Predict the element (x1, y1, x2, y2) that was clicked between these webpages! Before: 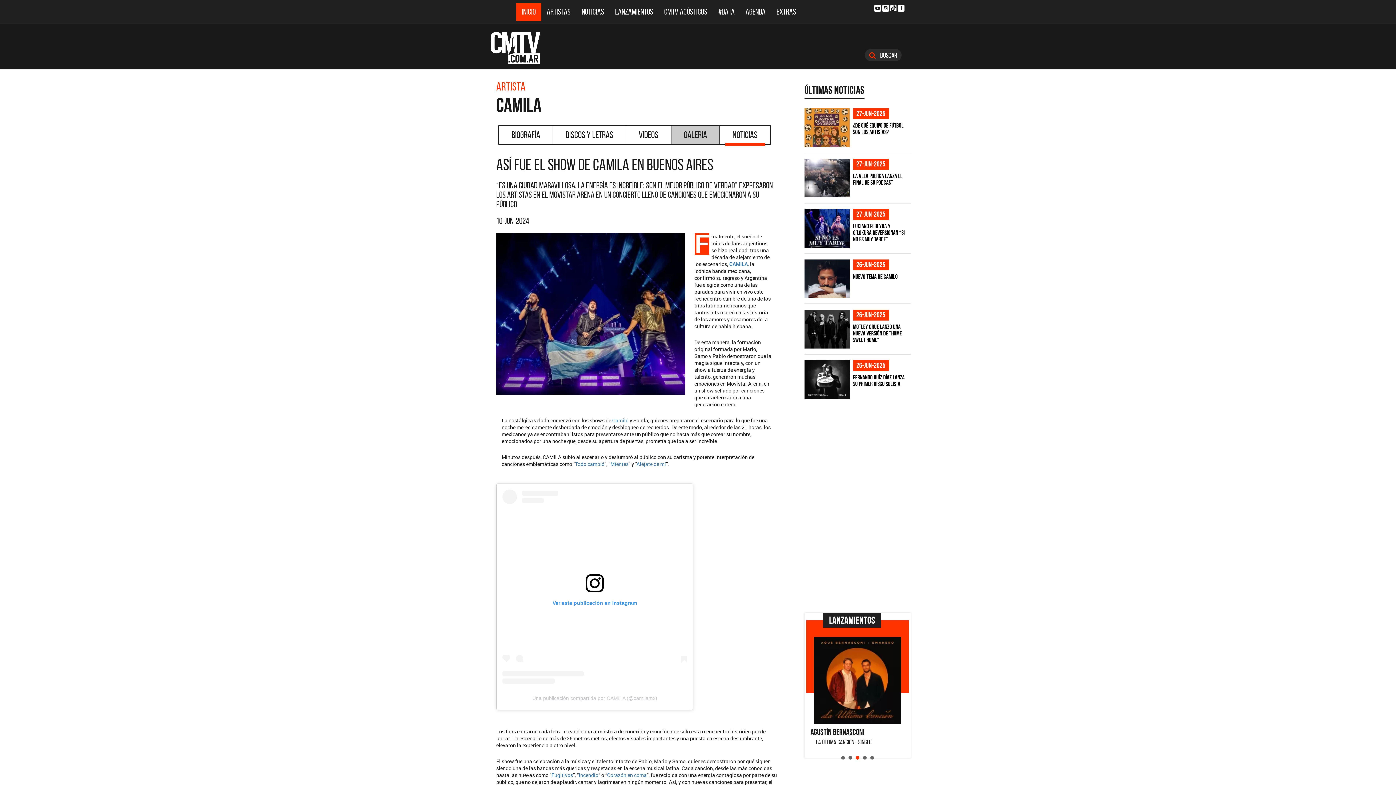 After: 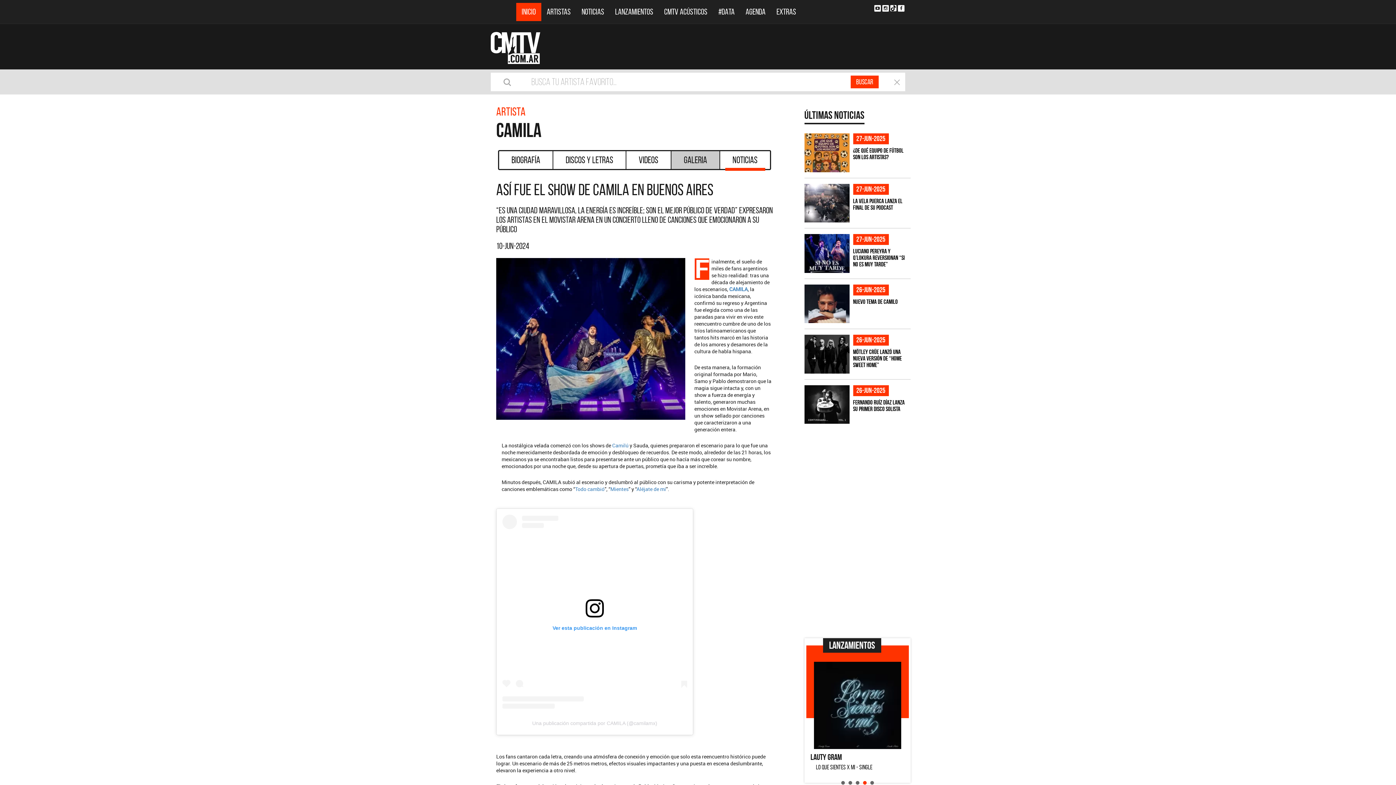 Action: bbox: (865, 49, 901, 61) label:  Buscar